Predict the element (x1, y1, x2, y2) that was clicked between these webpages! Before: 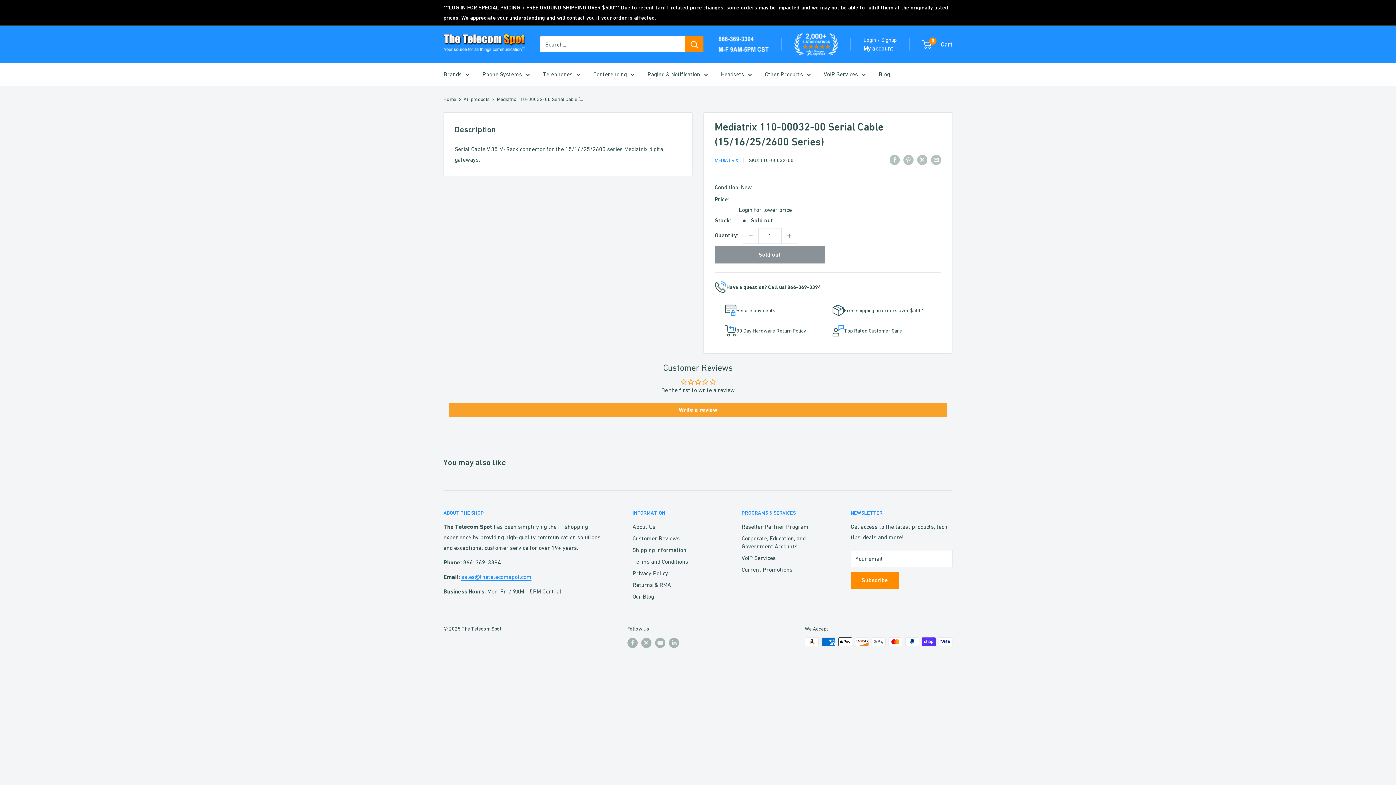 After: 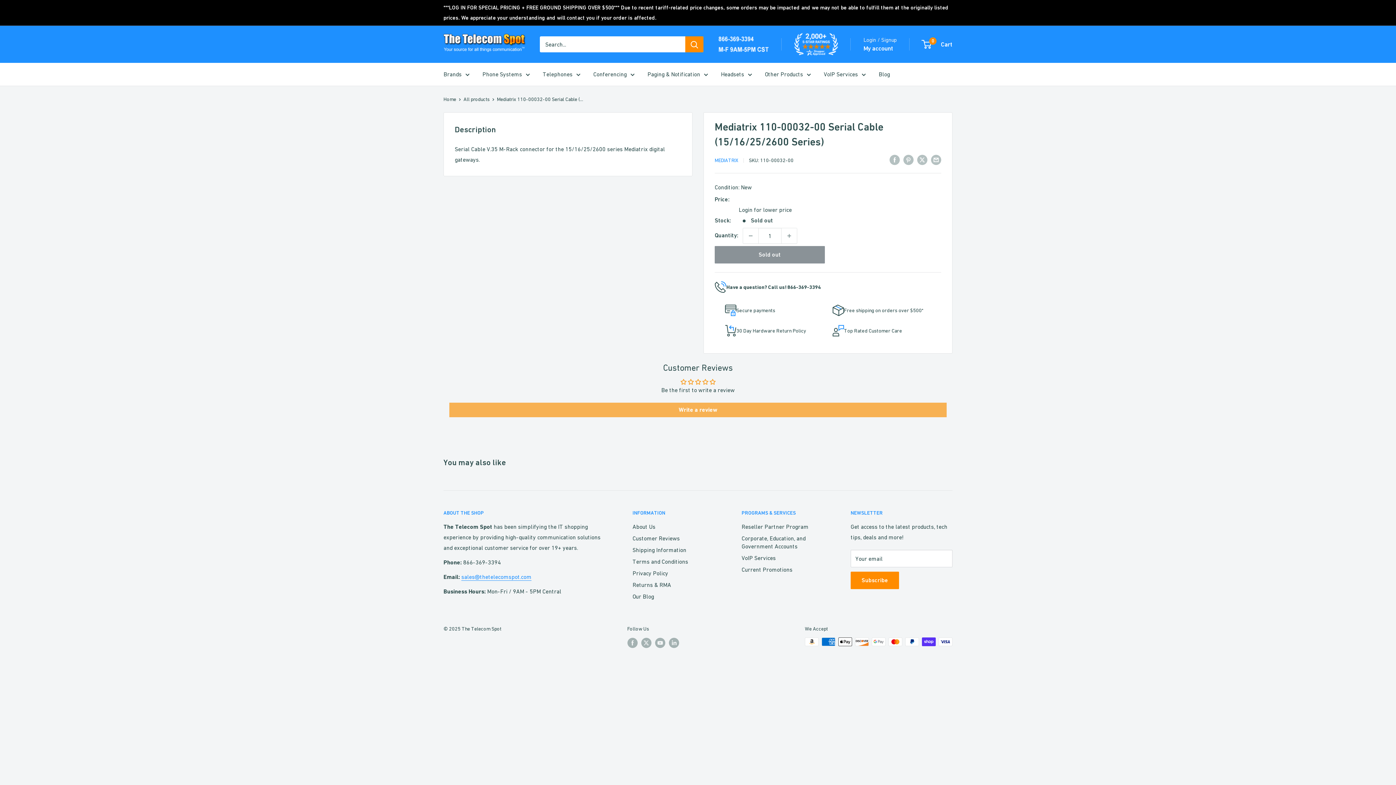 Action: bbox: (449, 402, 946, 417) label: Write a review